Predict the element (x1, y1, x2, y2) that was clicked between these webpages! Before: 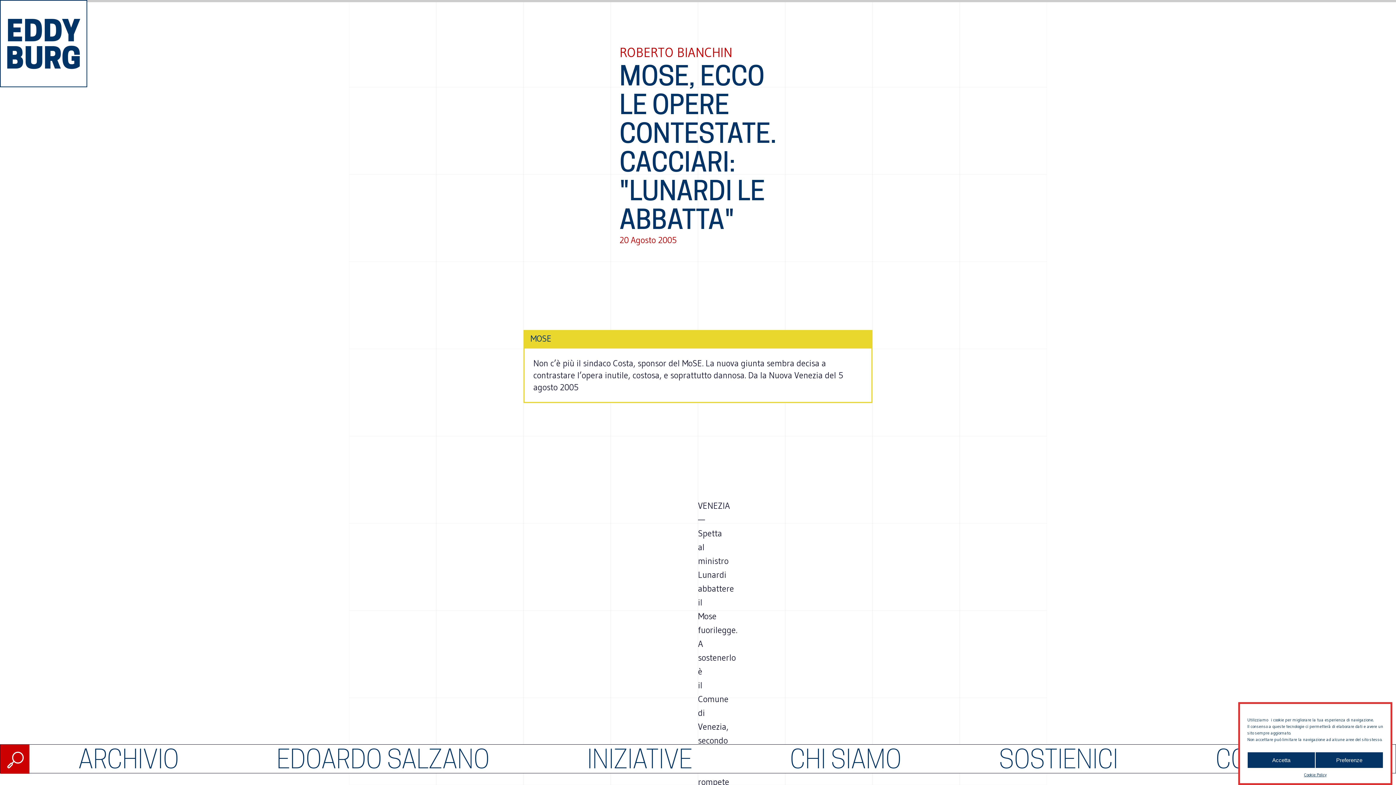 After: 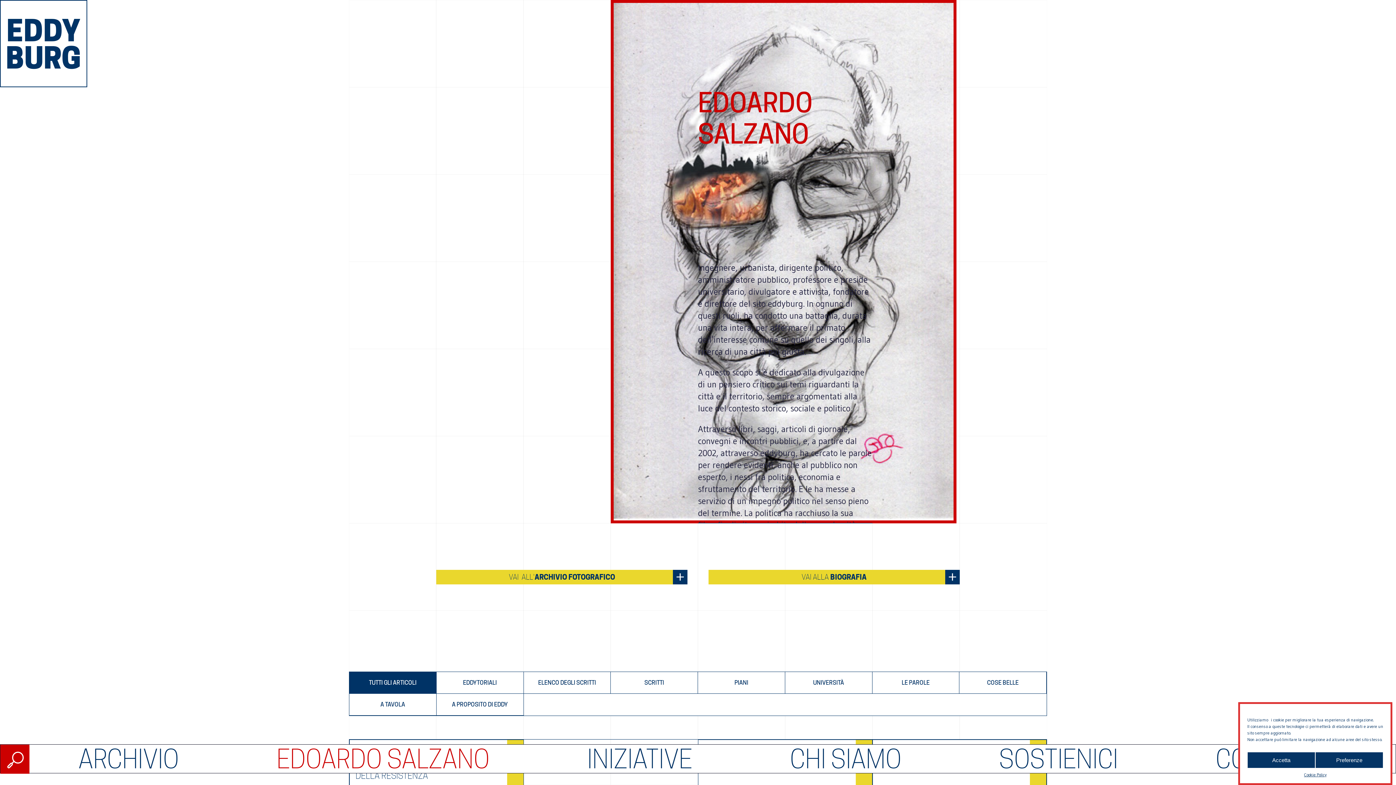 Action: bbox: (276, 744, 489, 774) label: EDOARDO SALZANO